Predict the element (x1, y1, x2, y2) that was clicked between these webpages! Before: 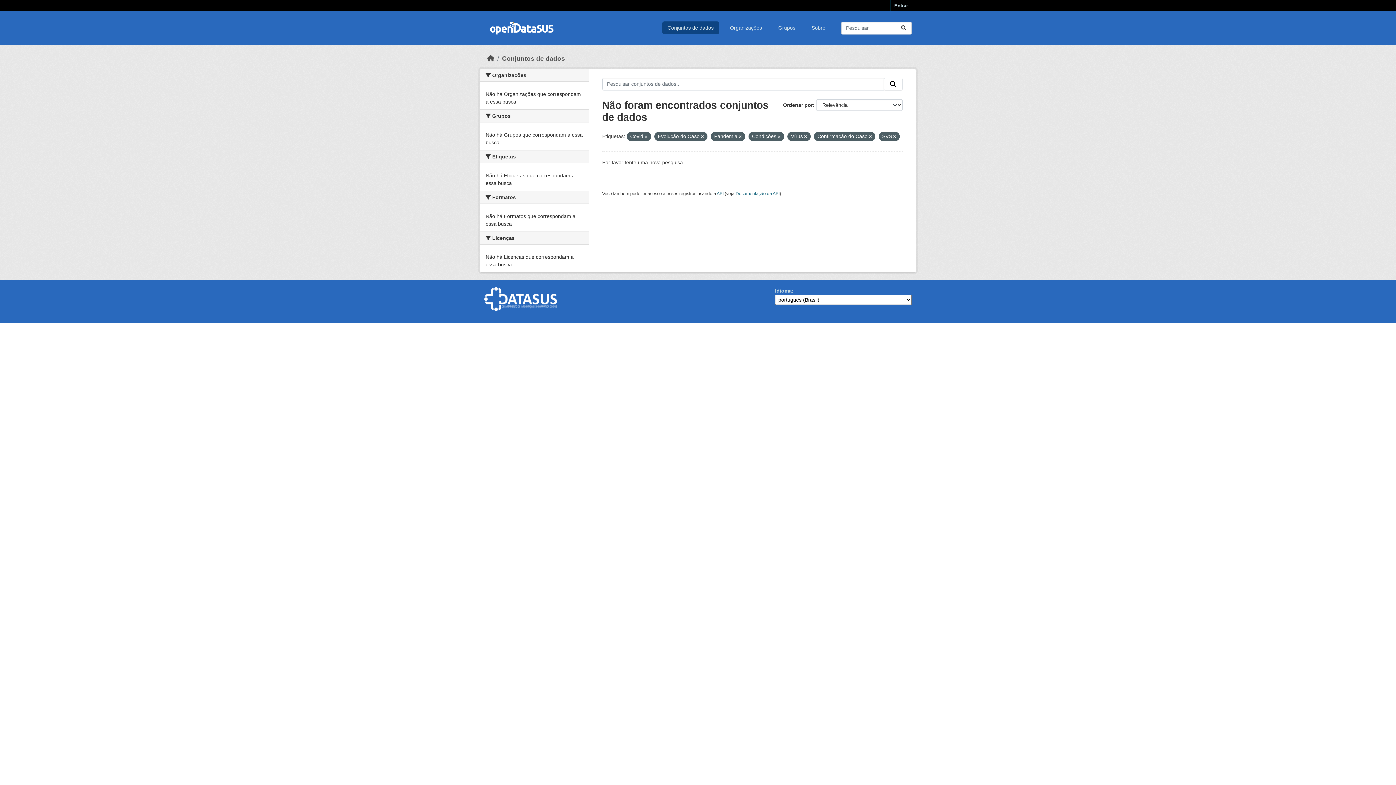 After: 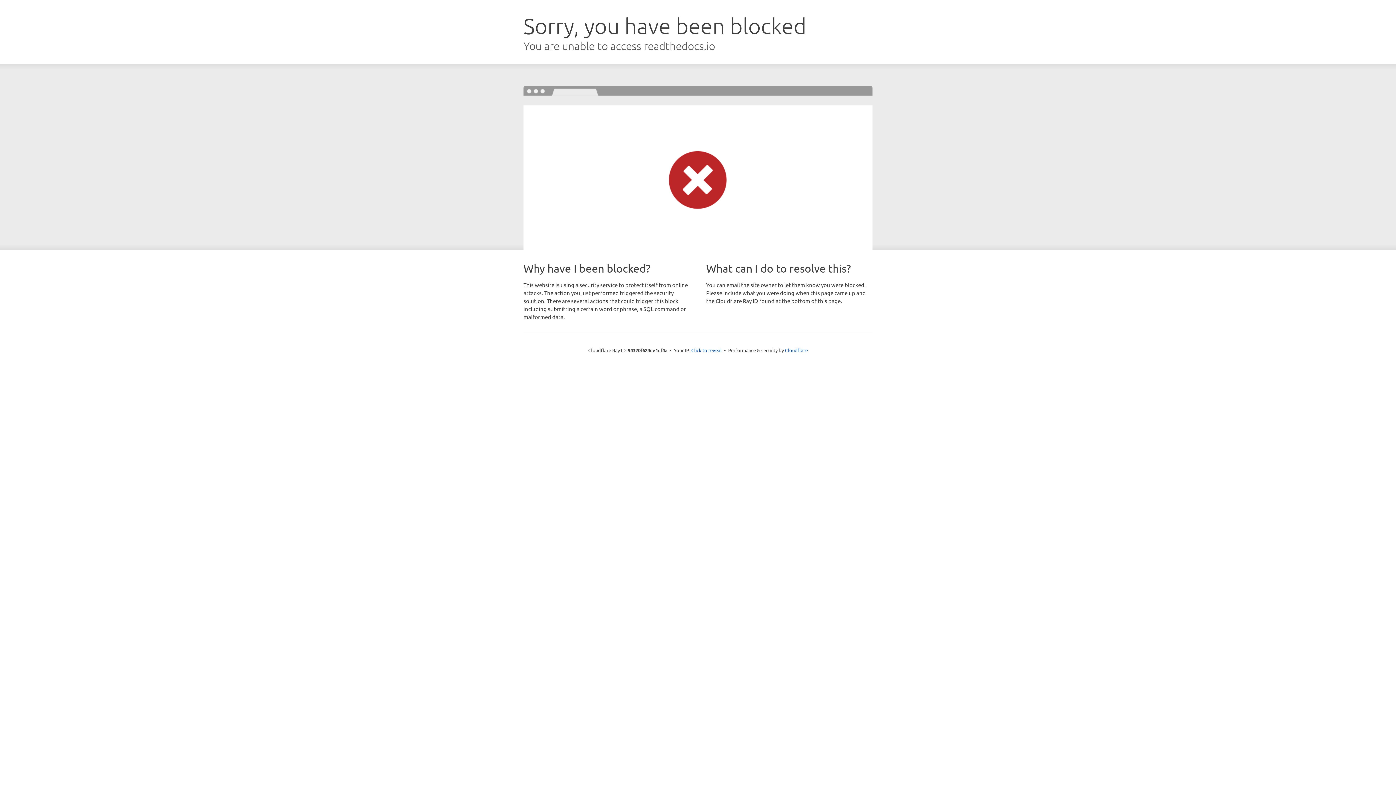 Action: label: Documentação da API bbox: (735, 191, 779, 196)